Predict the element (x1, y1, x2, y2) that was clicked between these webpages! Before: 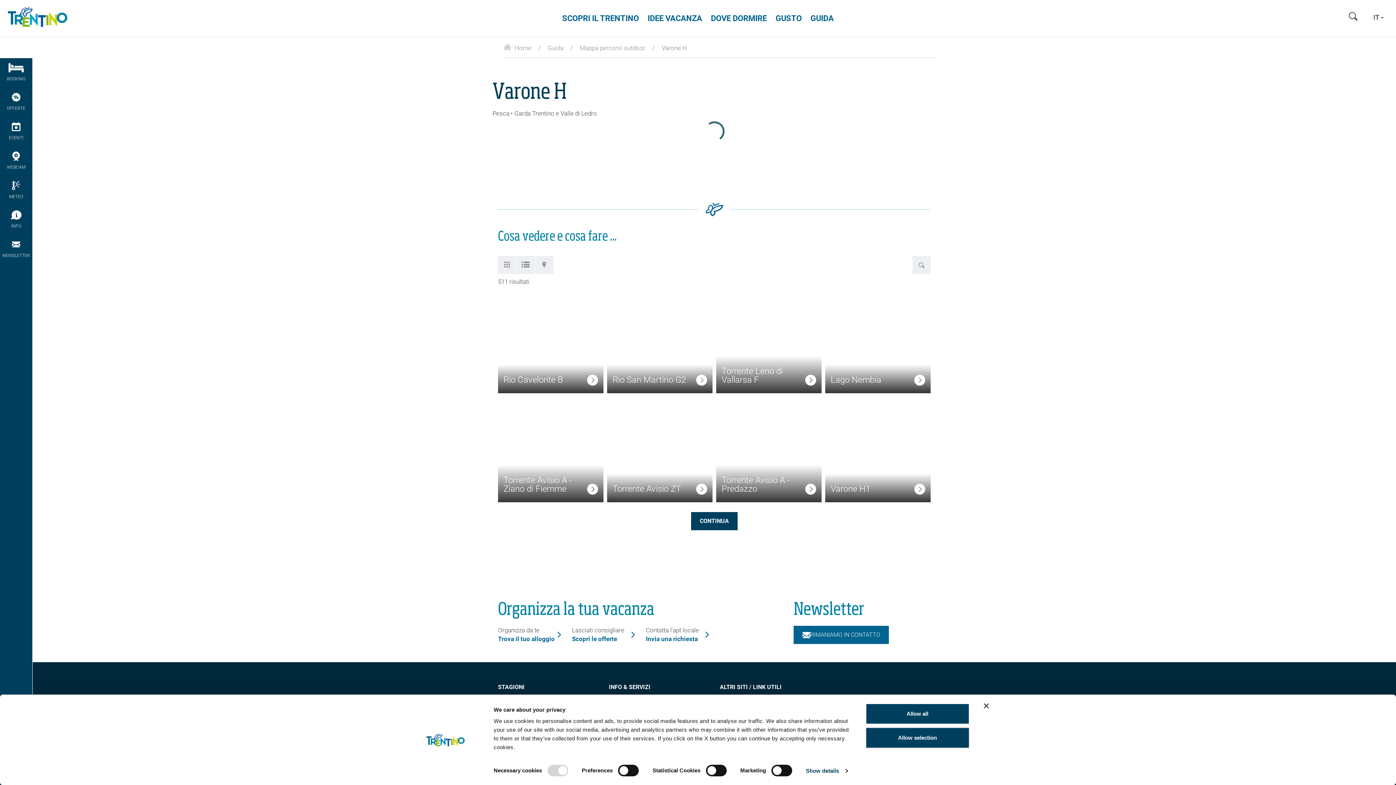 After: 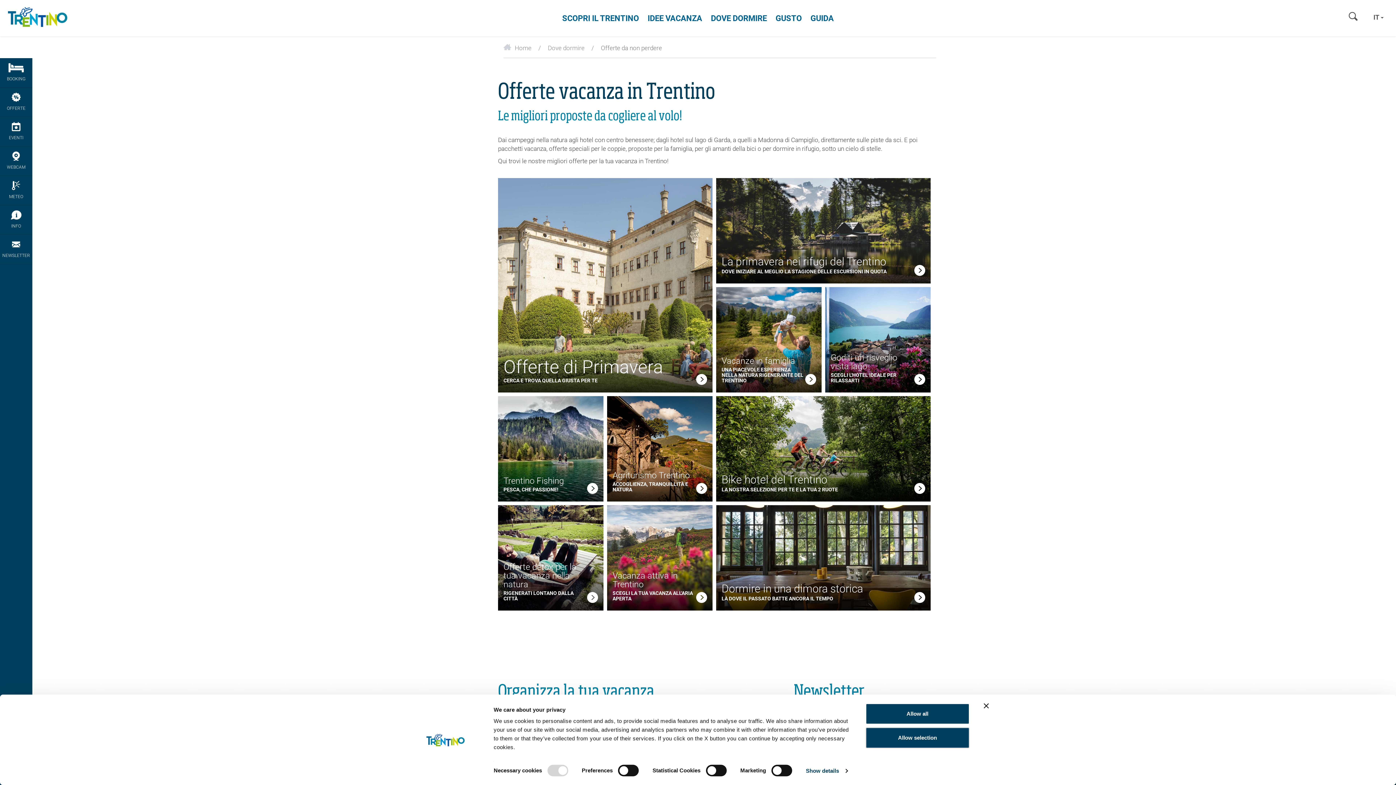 Action: label: Lasciati consigliare
Scopri le offerte bbox: (572, 626, 635, 643)